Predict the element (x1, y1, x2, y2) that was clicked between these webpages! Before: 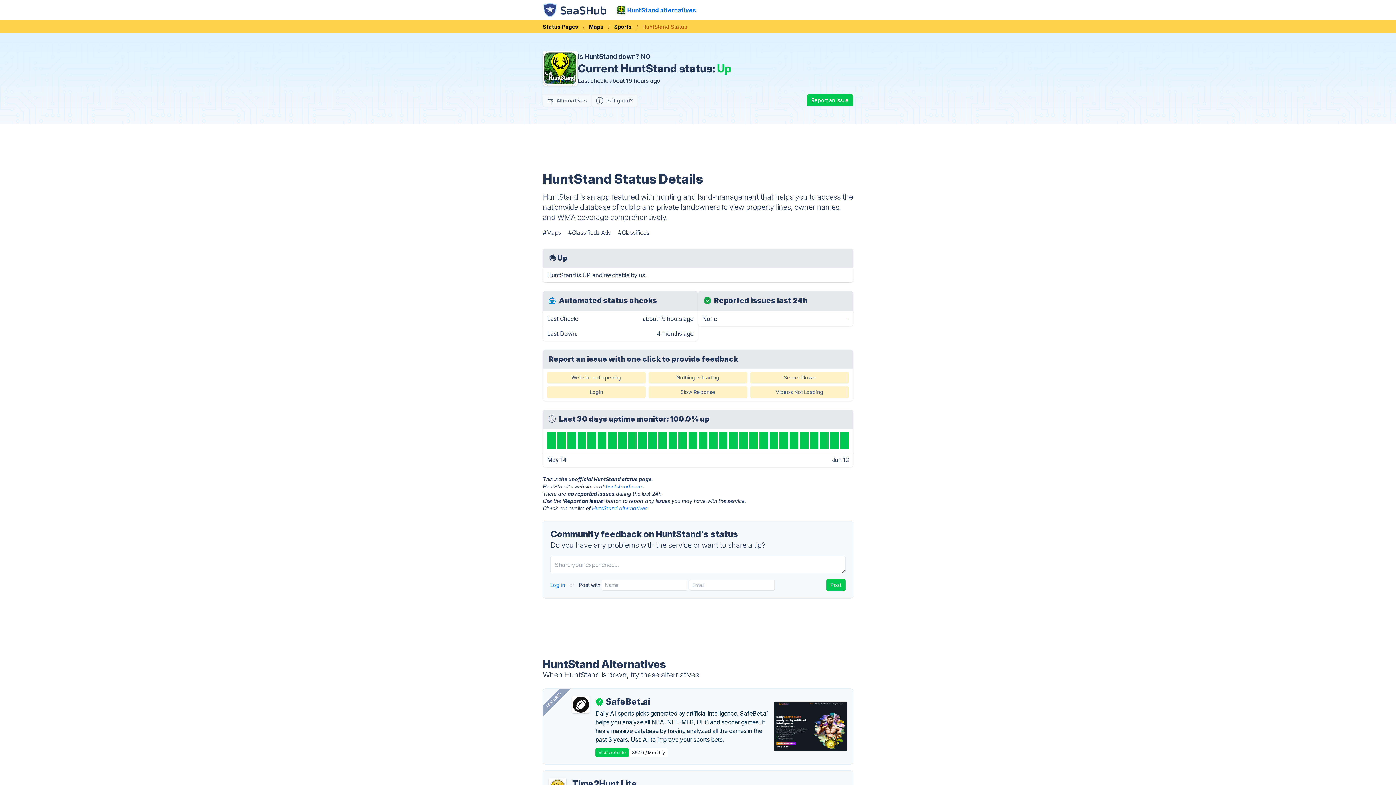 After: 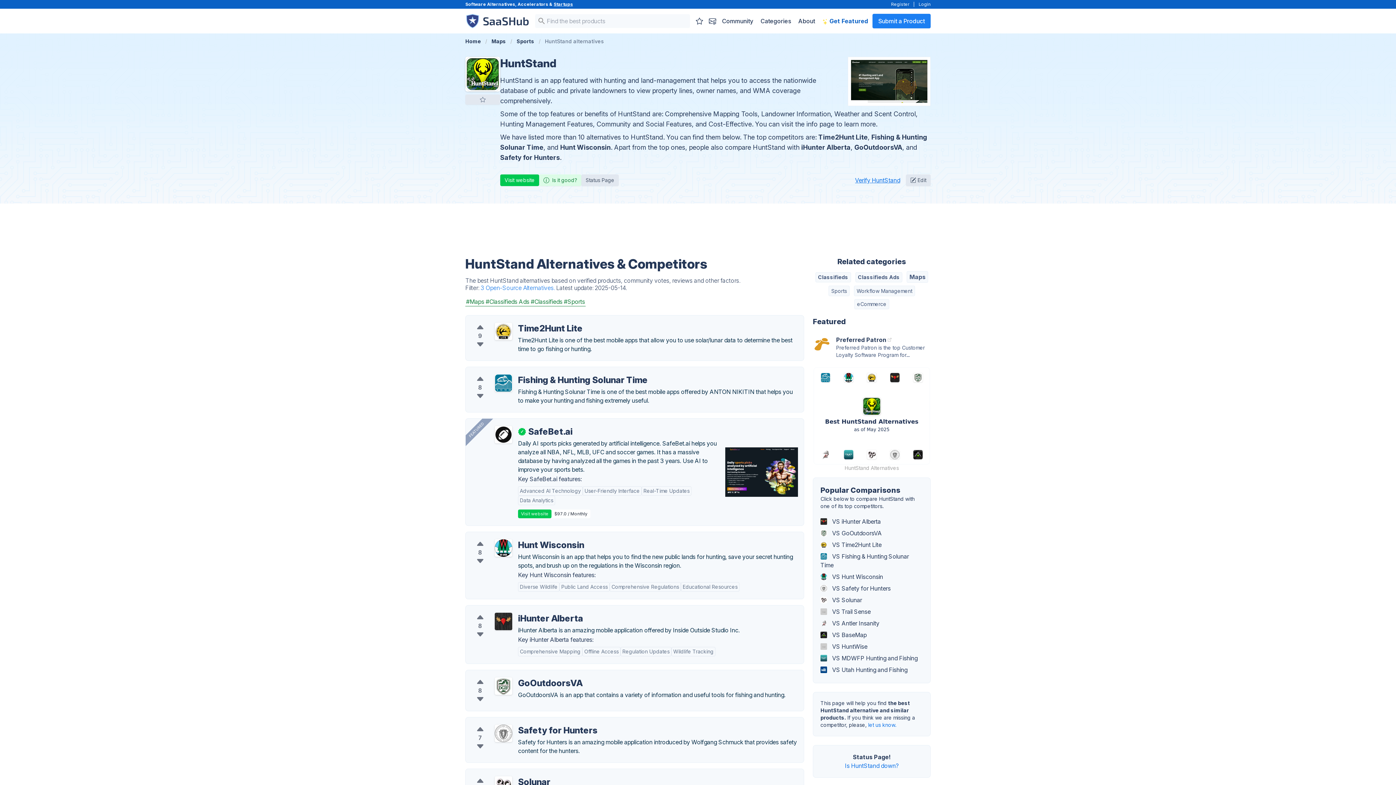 Action: bbox: (617, 5, 696, 14) label: HuntStand alternatives